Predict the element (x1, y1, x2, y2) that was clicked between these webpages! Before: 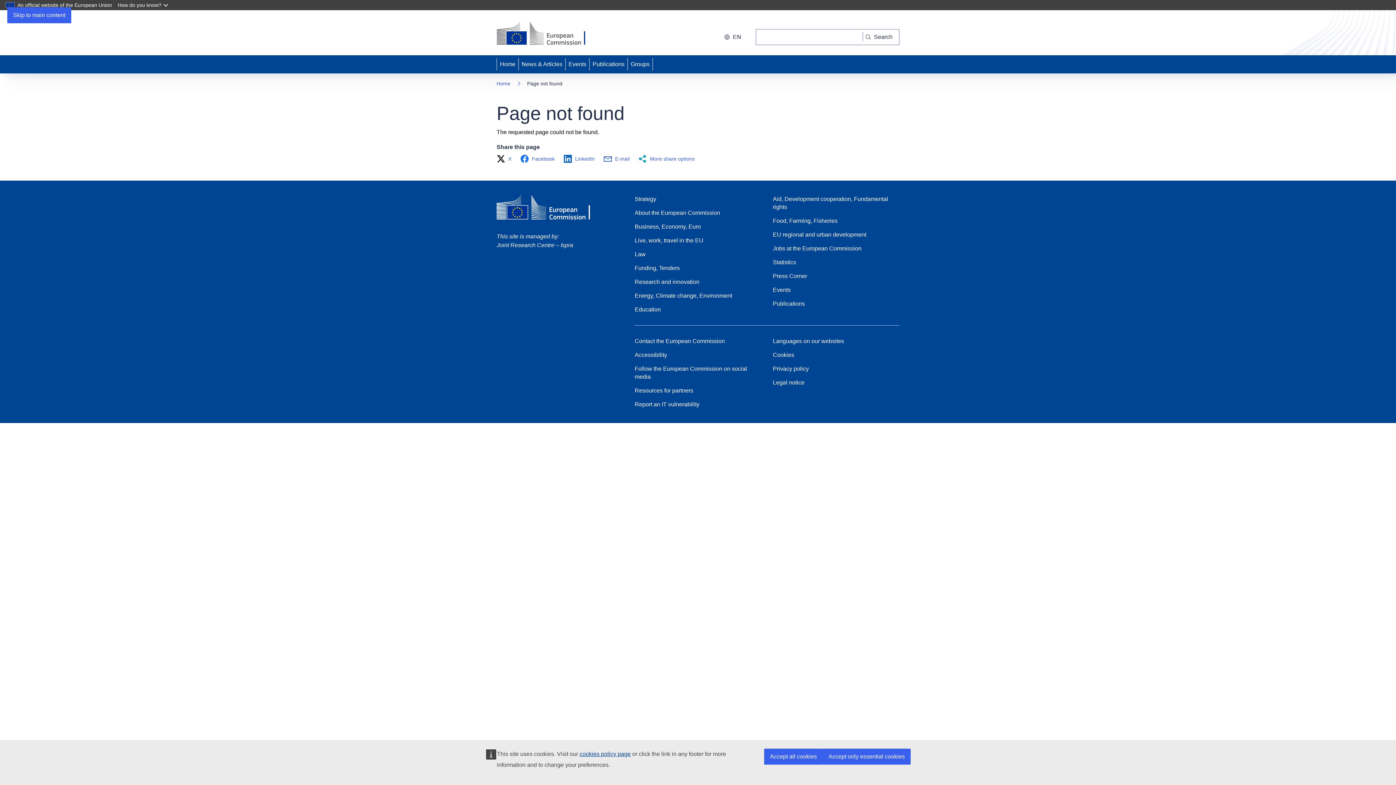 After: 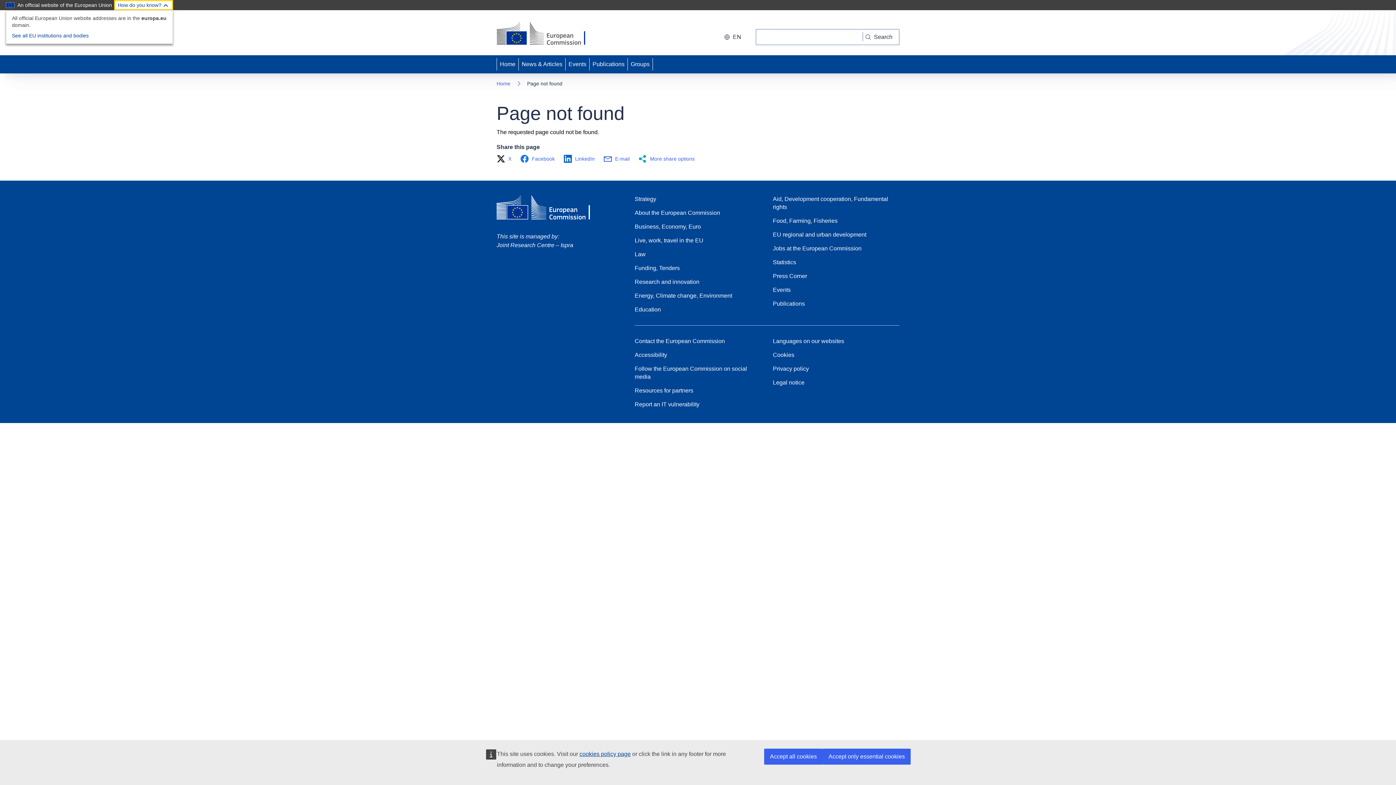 Action: bbox: (114, 0, 173, 10) label: How do you know?